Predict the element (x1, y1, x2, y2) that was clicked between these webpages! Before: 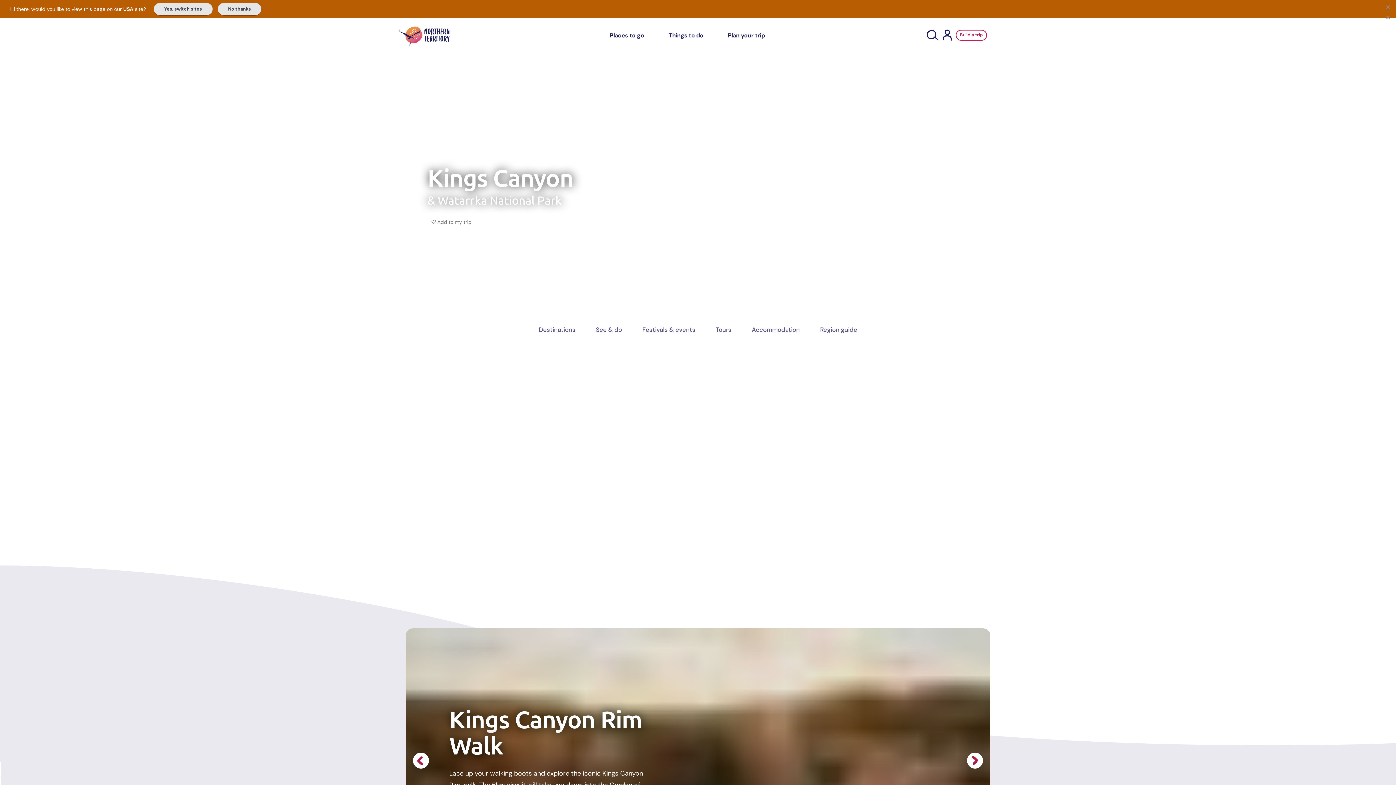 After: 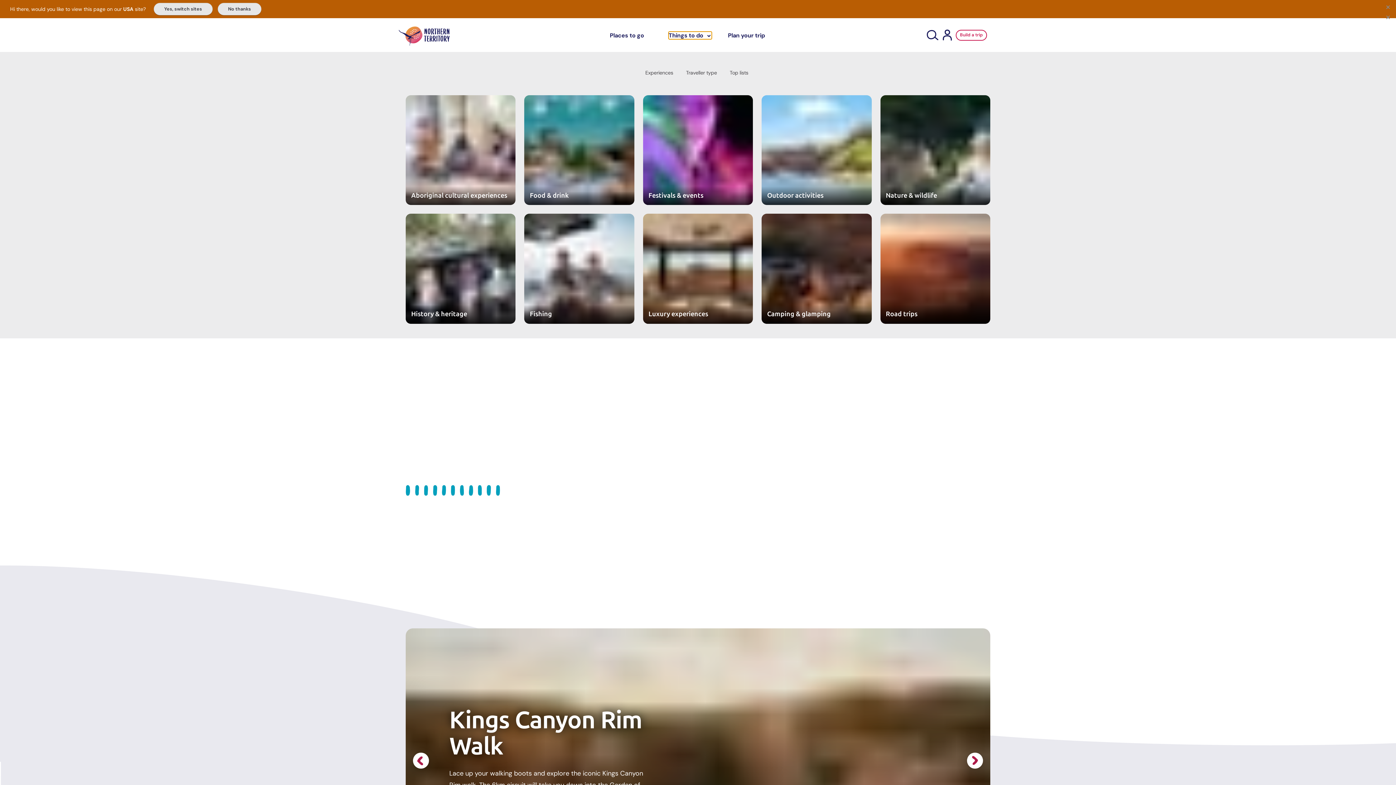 Action: label: Things to do ﻿  bbox: (668, 32, 712, 38)